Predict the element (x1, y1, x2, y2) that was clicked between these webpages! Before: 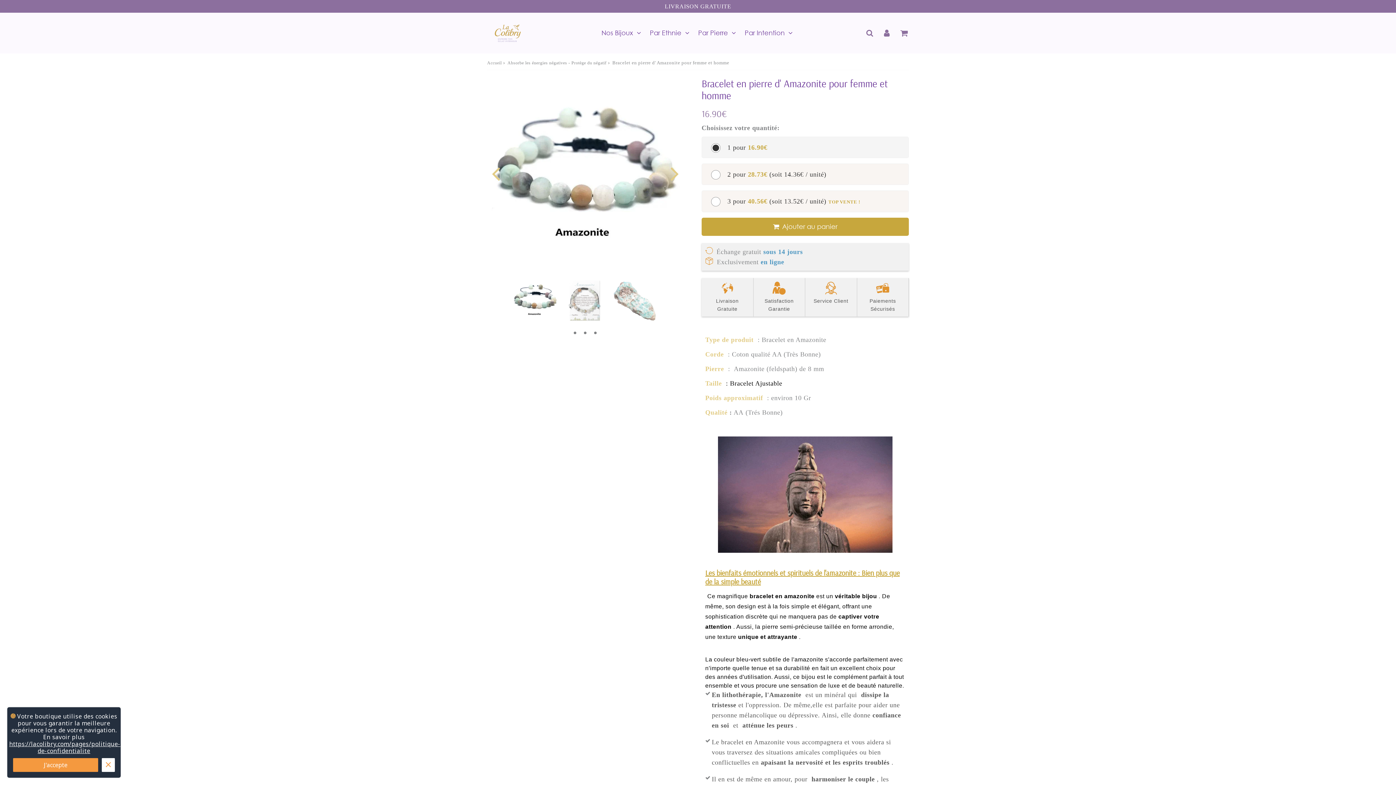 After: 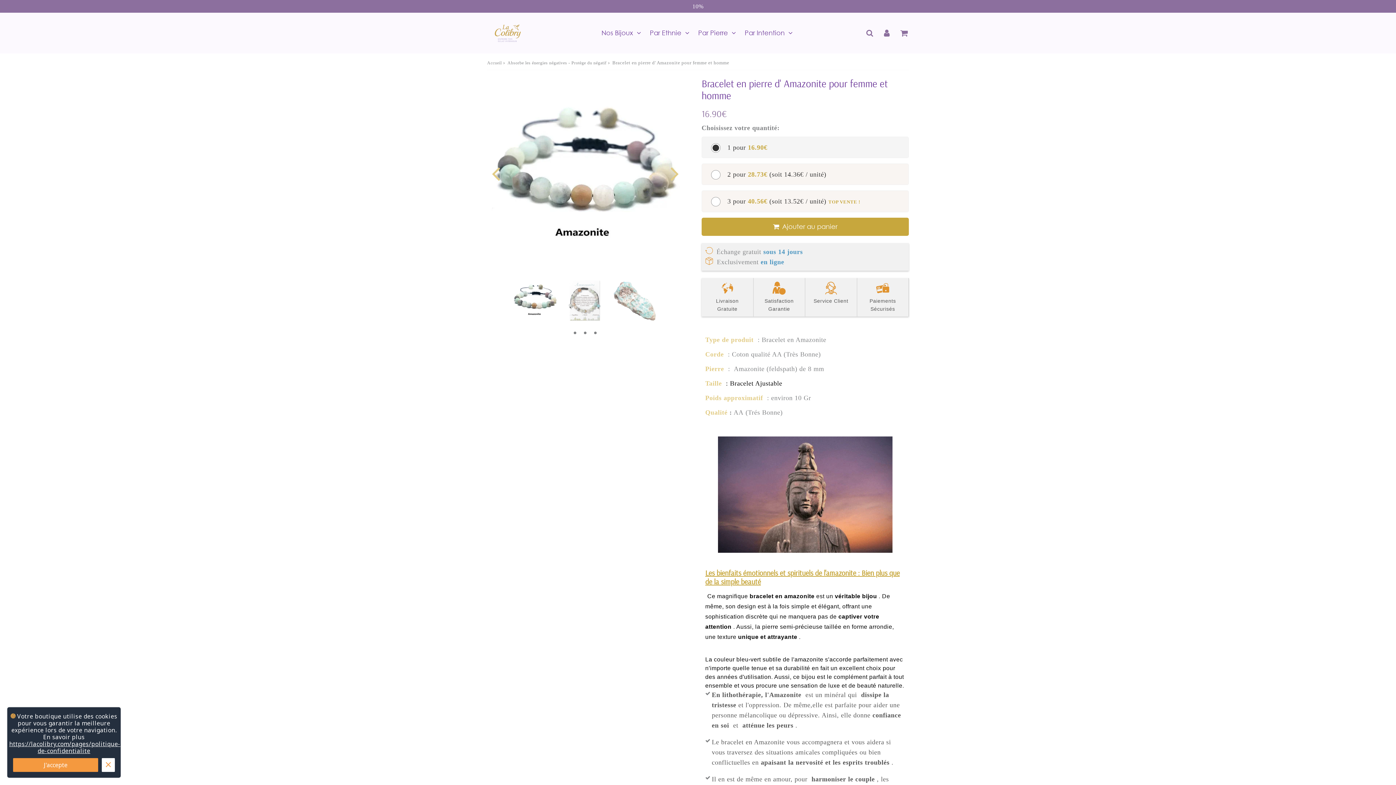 Action: label: https://lacolibry.com/pages/politique-de-confidentialite bbox: (8, 740, 119, 755)